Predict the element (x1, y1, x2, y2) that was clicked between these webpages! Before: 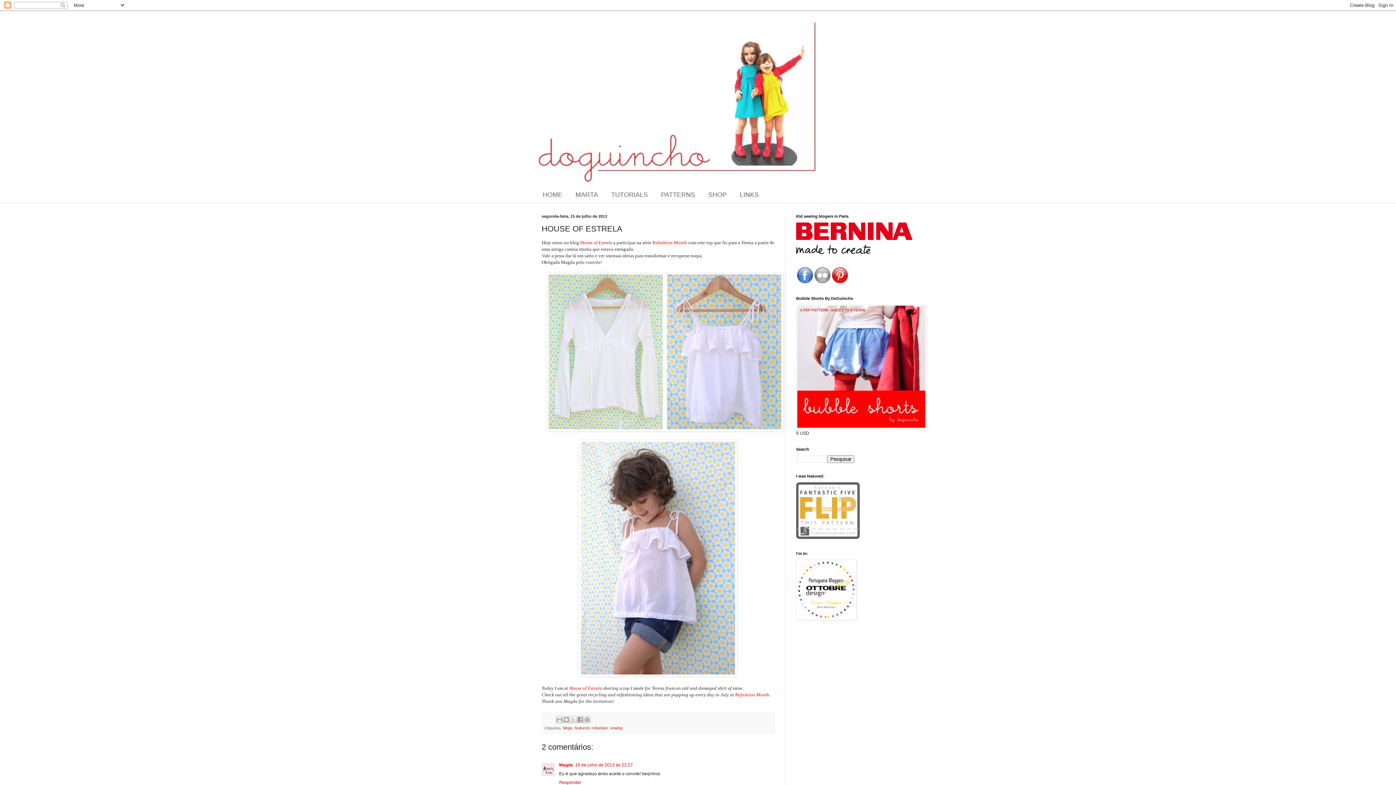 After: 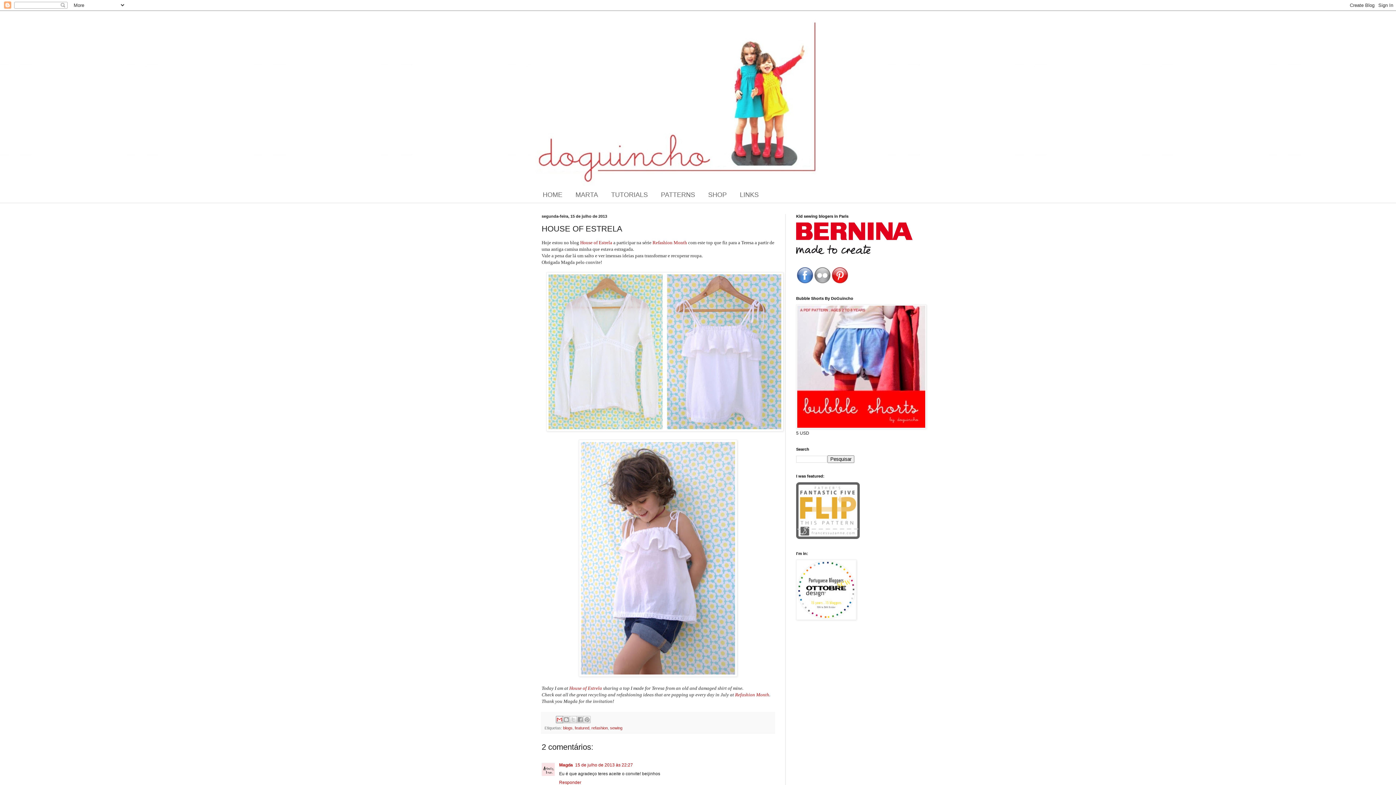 Action: bbox: (556, 716, 563, 723) label: Enviar a mensagem por email